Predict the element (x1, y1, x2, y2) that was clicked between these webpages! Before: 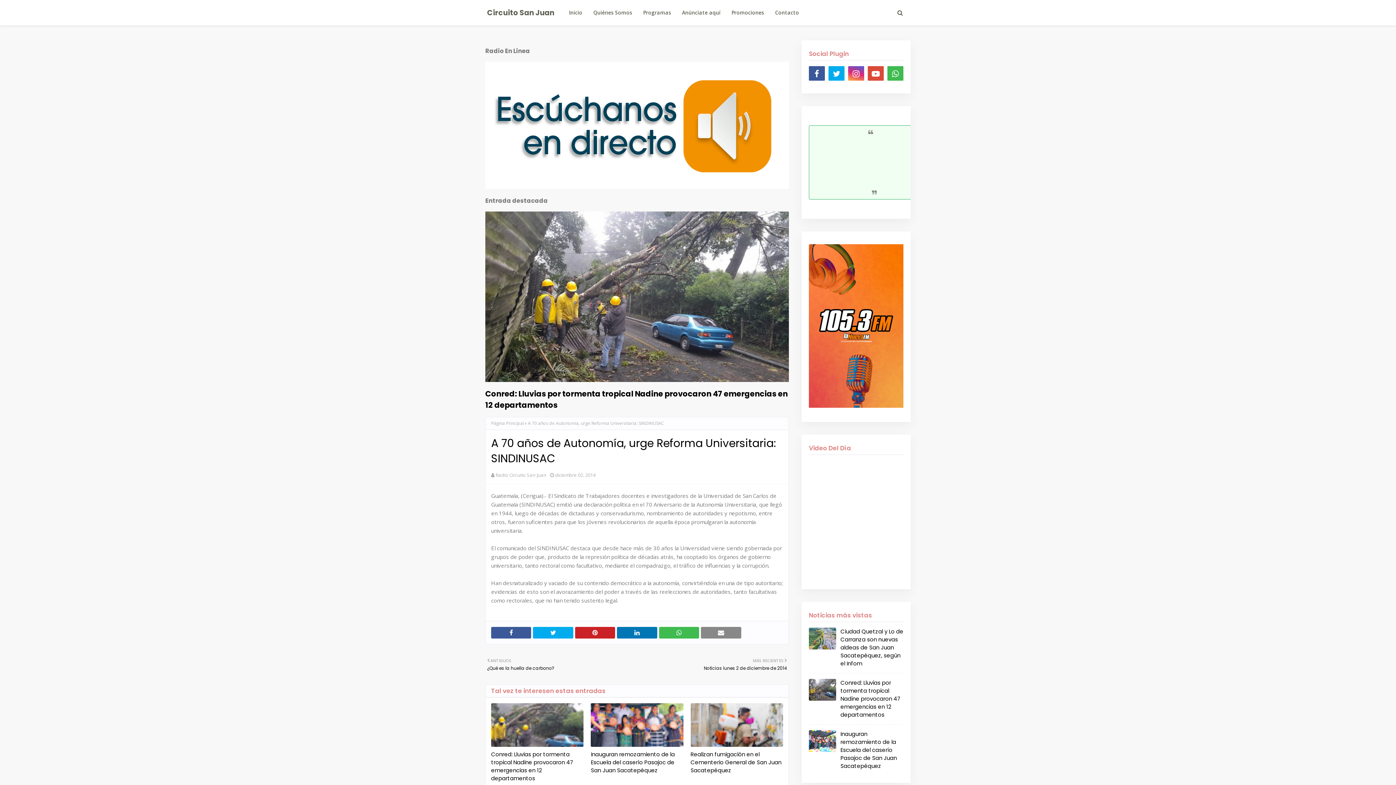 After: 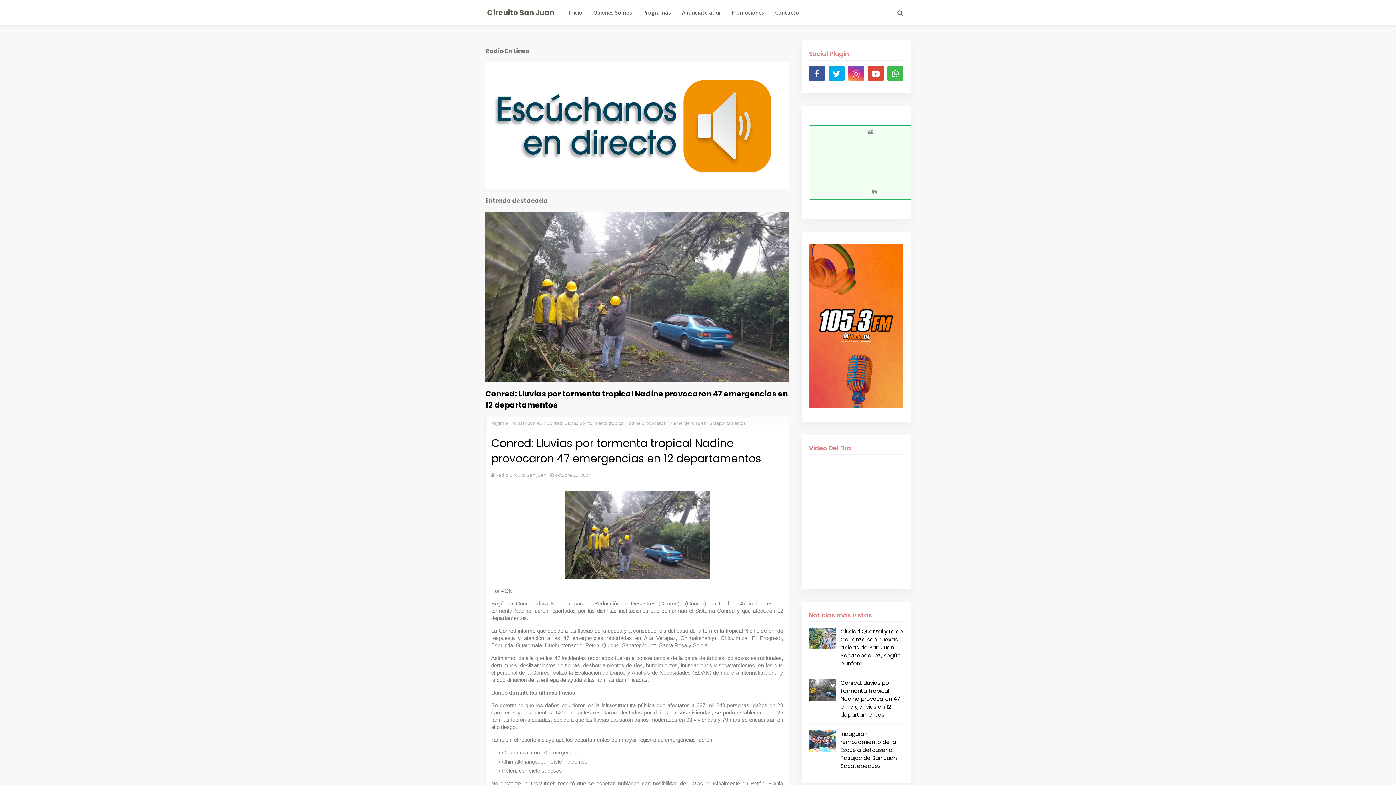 Action: bbox: (491, 703, 583, 747)